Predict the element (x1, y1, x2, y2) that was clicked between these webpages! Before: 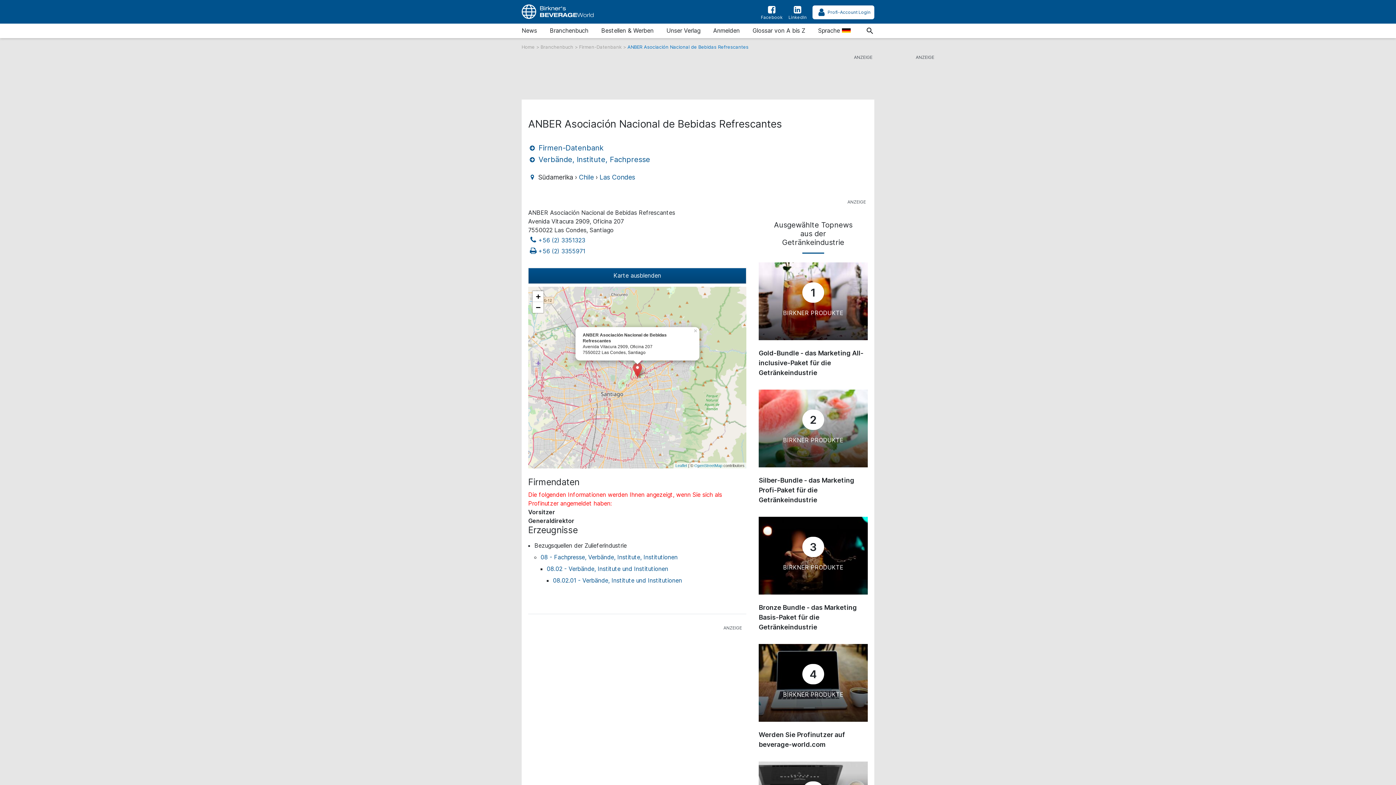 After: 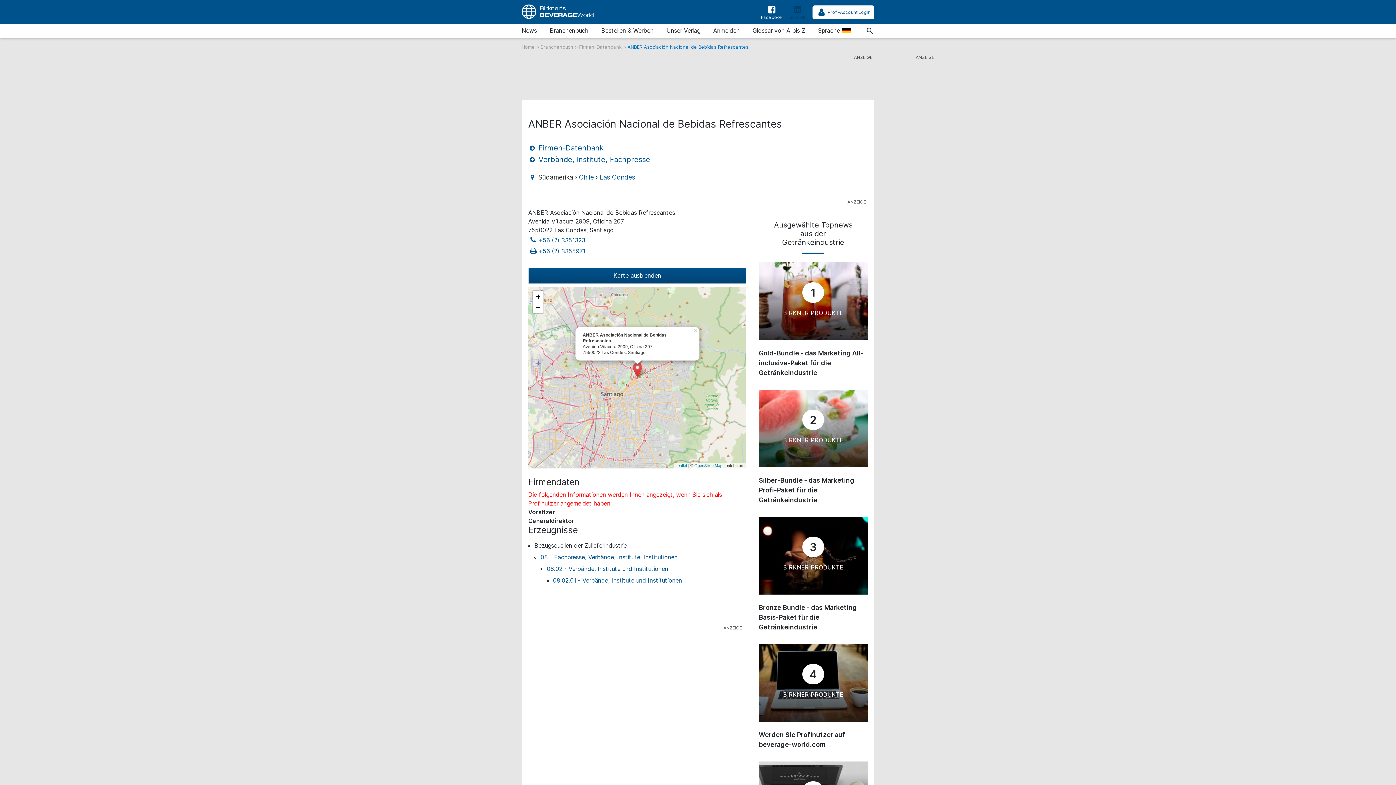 Action: label: LinkedIn bbox: (782, 5, 806, 20)